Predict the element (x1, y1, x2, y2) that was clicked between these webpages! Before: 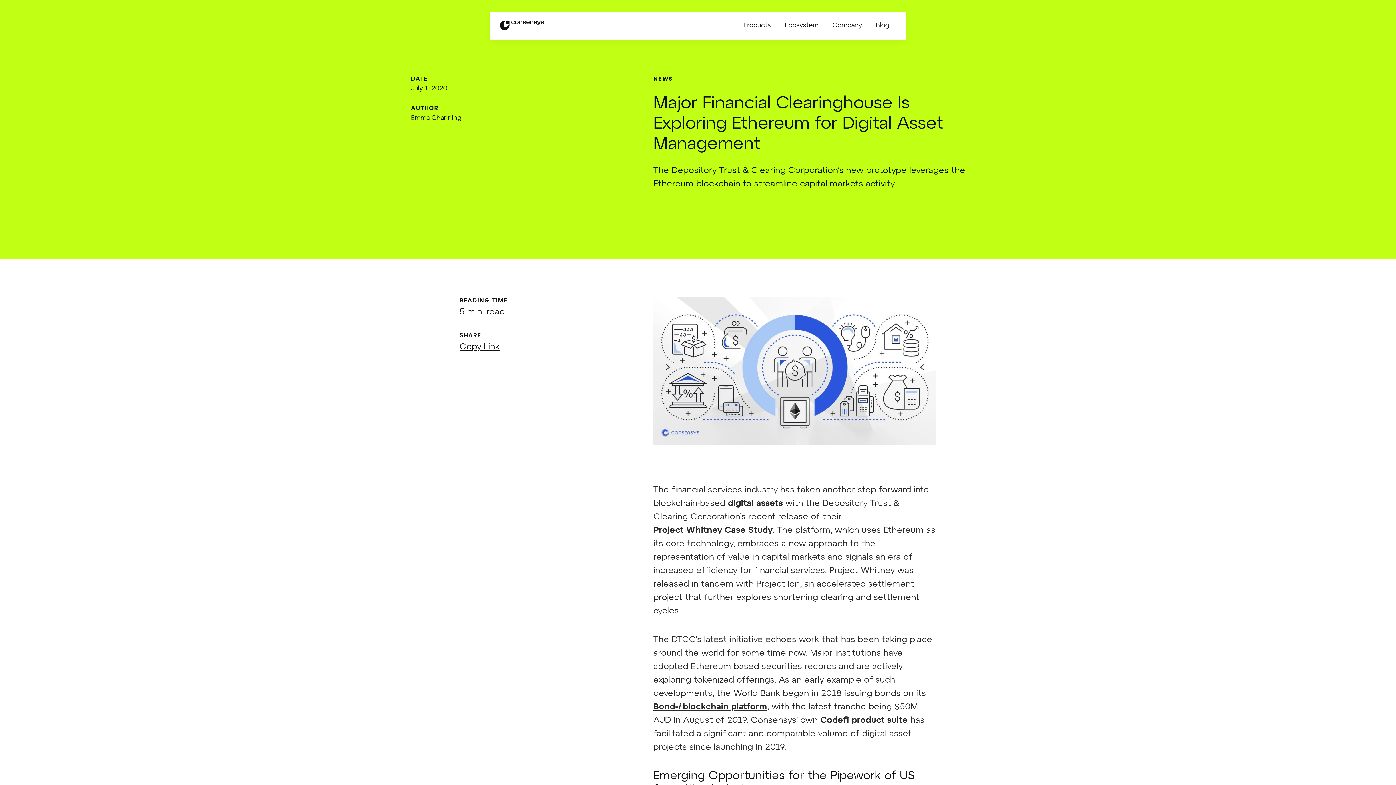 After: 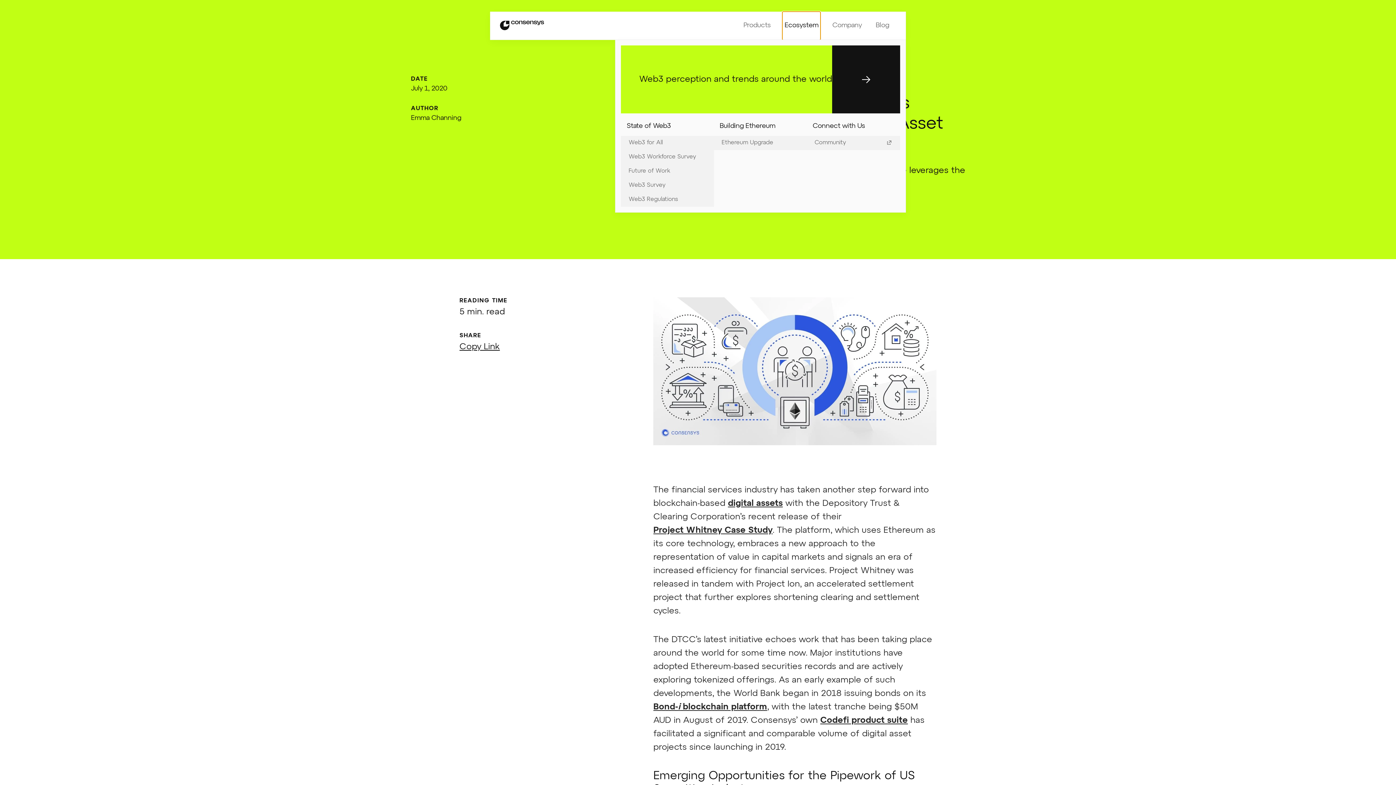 Action: label: expand submenu bbox: (782, 11, 820, 40)